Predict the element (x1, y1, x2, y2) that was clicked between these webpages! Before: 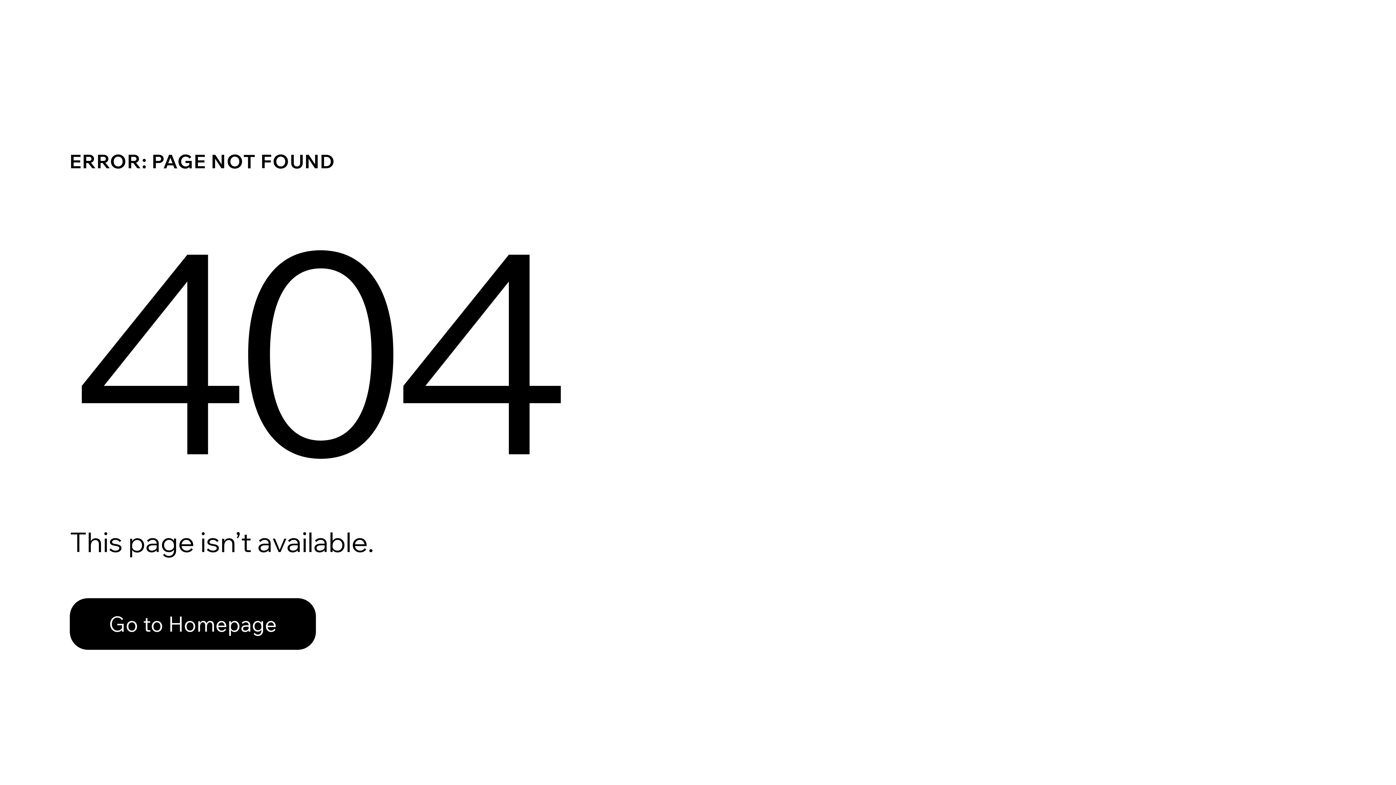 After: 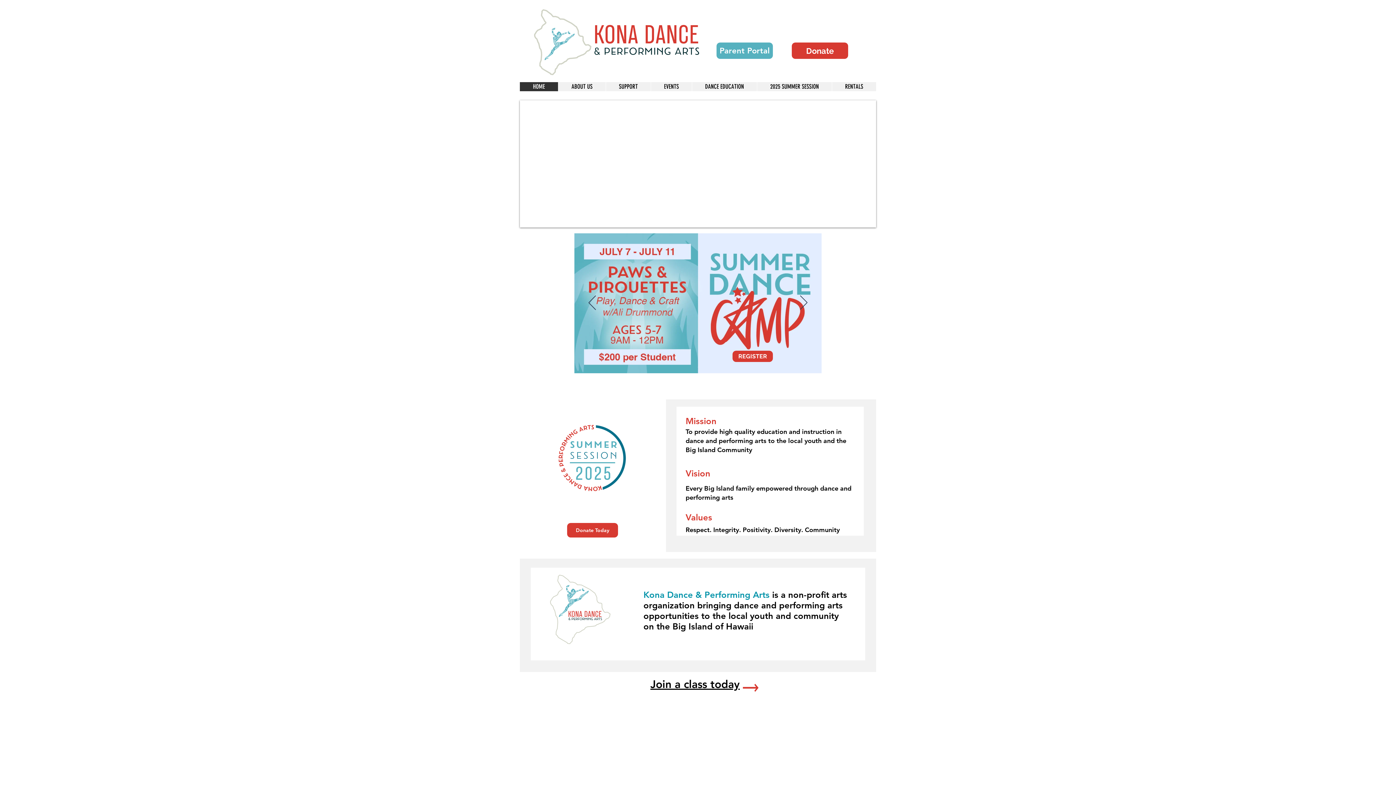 Action: label: Go to Homepage bbox: (69, 582, 768, 659)